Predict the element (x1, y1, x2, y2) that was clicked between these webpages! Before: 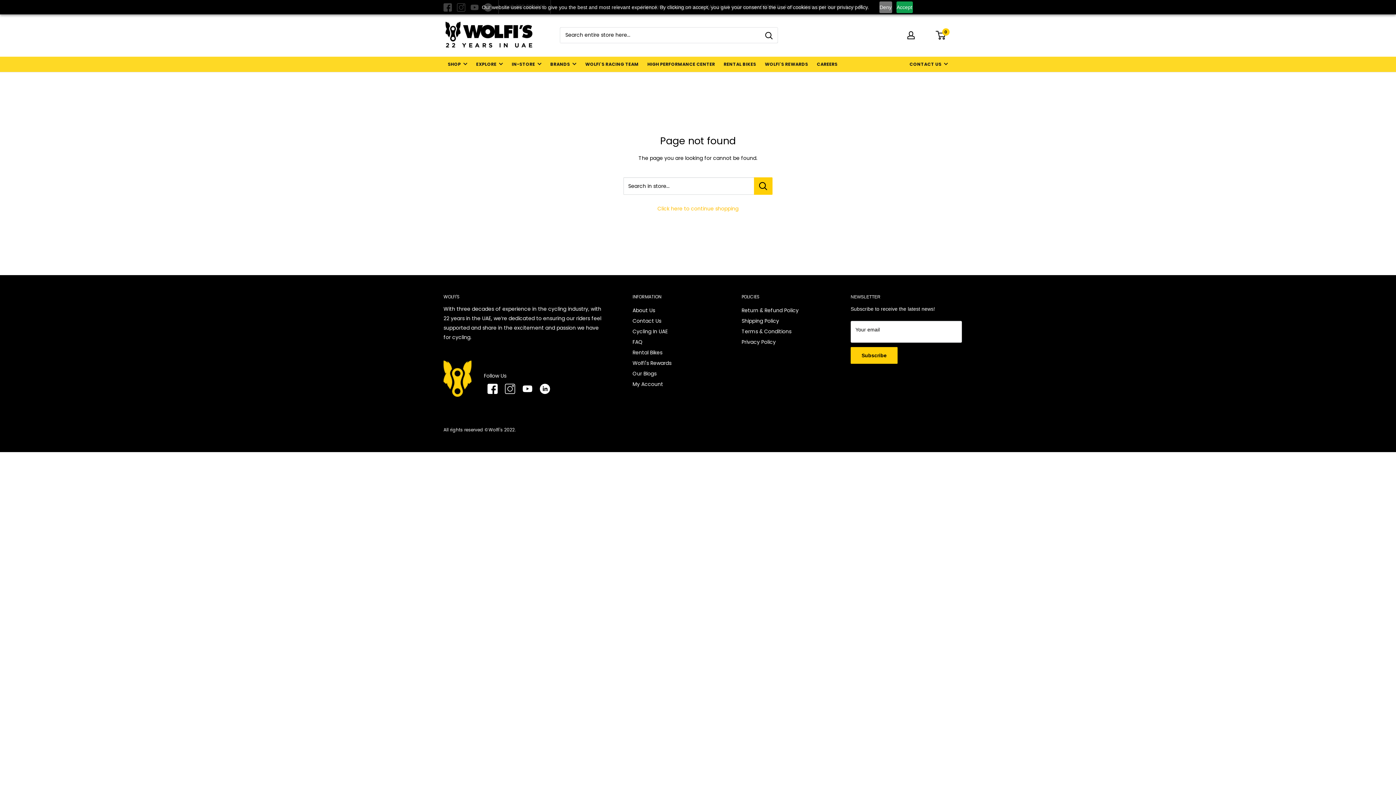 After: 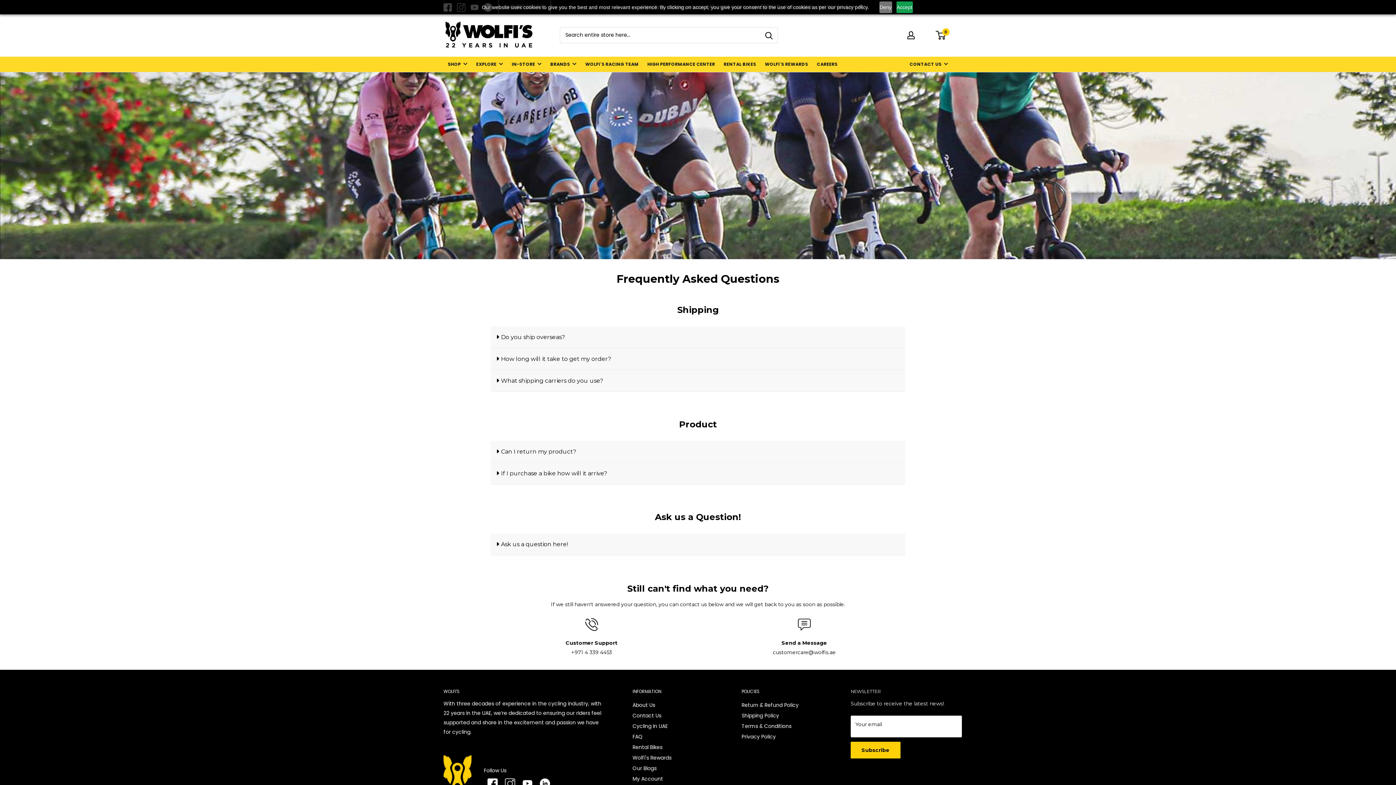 Action: bbox: (632, 335, 642, 345) label: FAQ